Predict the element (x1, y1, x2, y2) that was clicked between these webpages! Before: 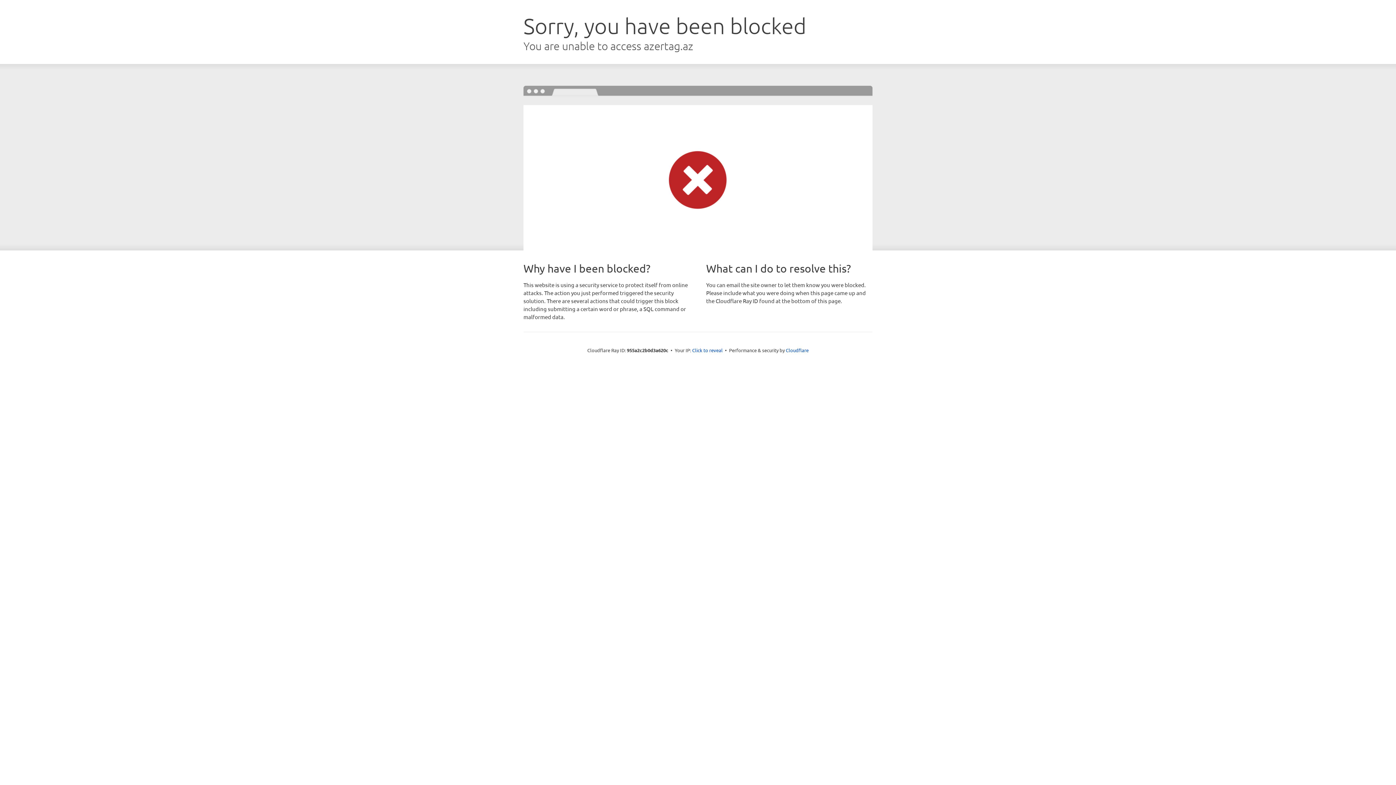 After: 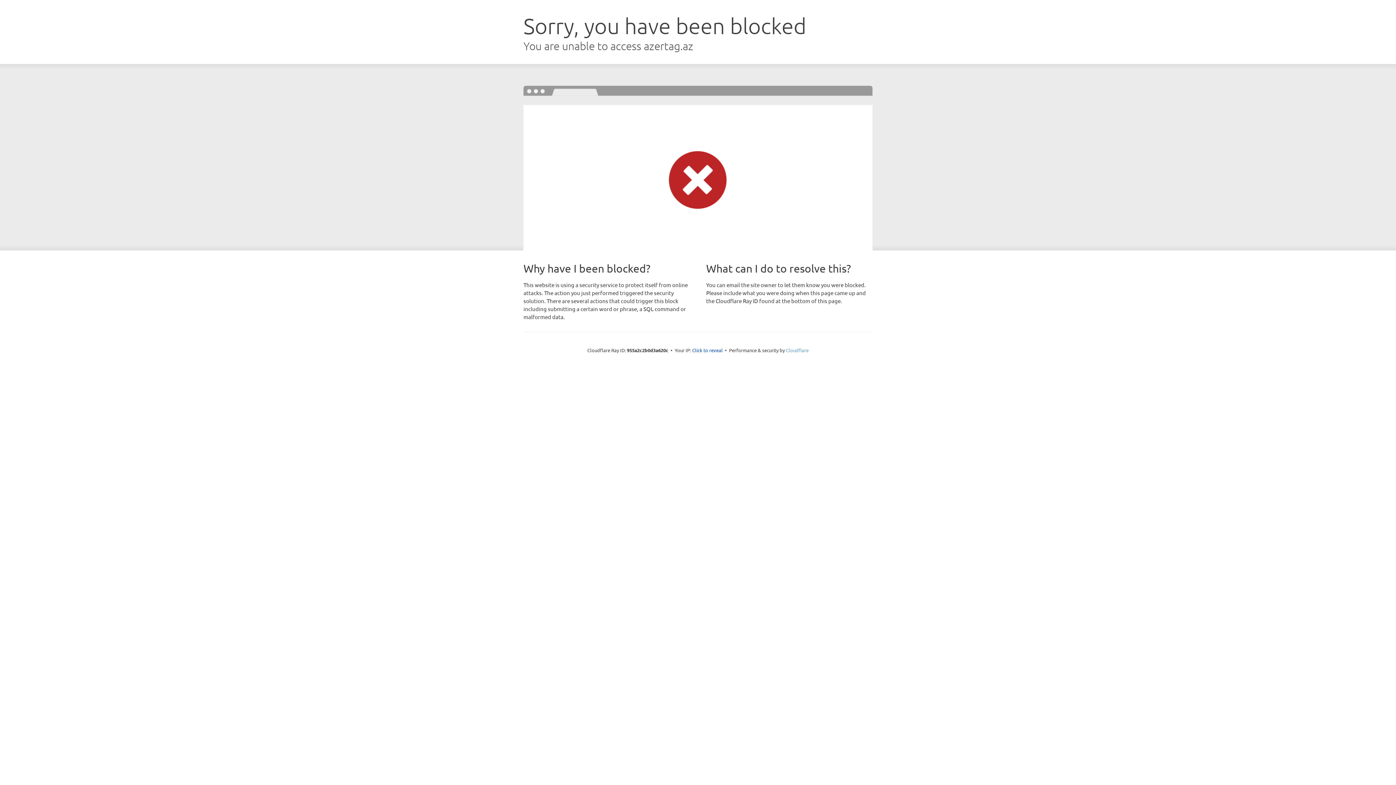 Action: bbox: (786, 347, 808, 353) label: Cloudflare